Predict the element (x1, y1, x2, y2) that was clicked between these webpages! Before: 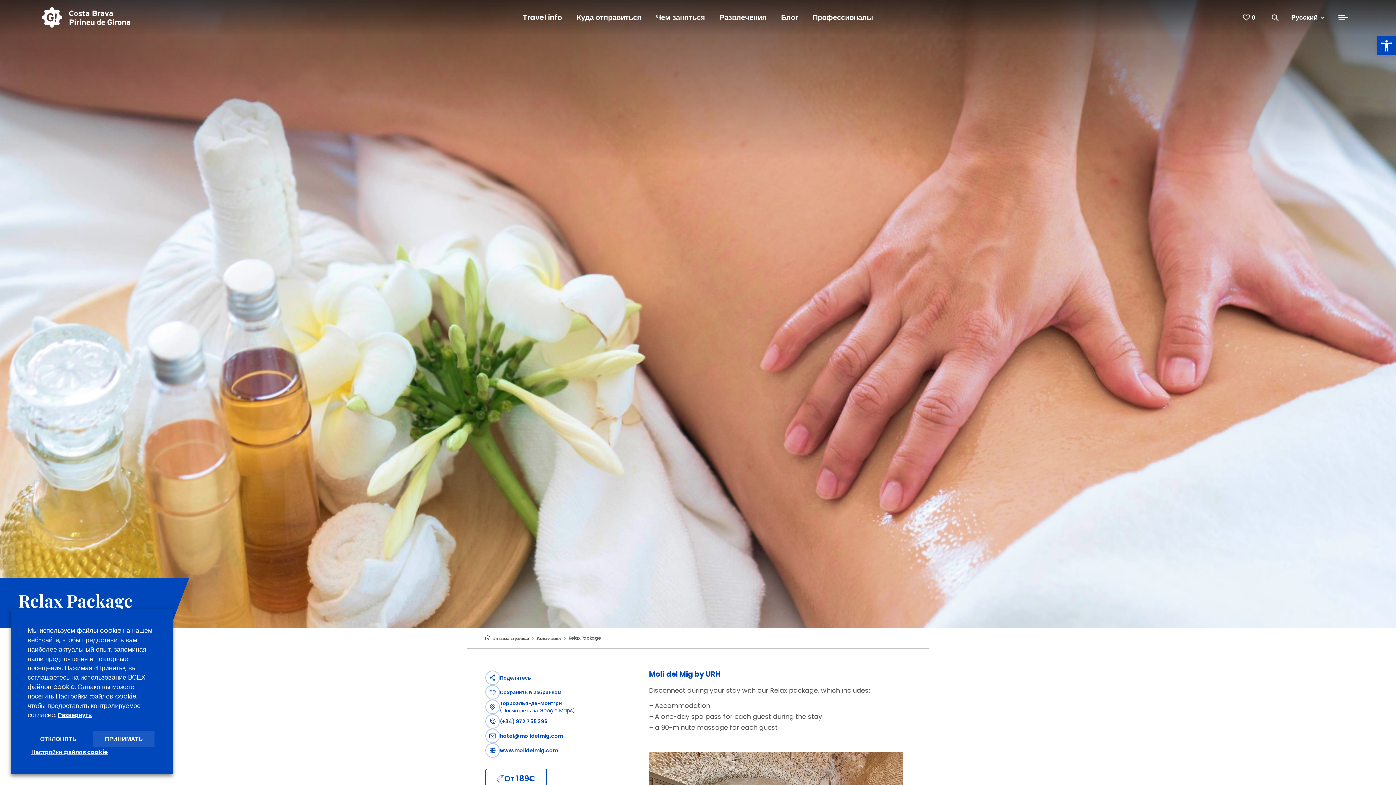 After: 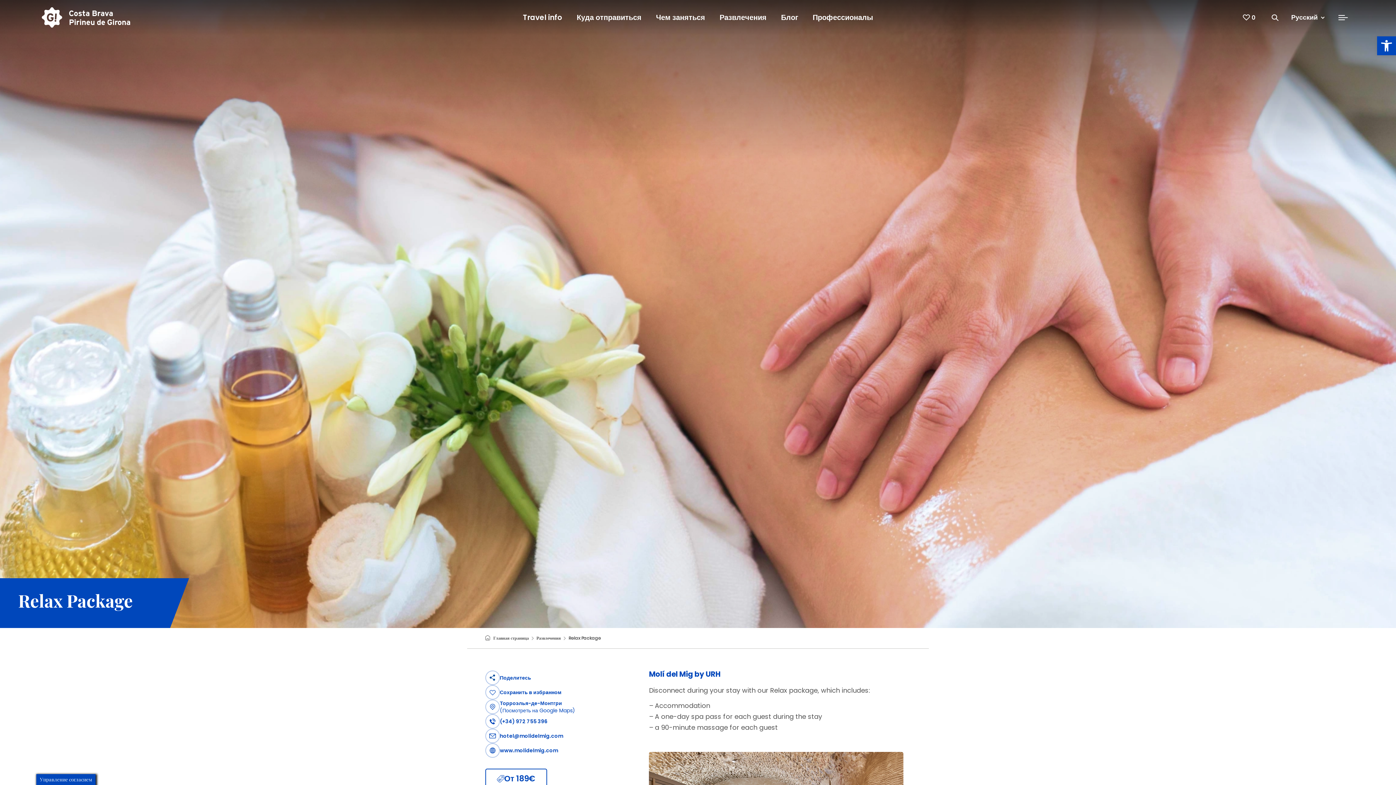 Action: label: ПРИНИМАТЬ bbox: (93, 731, 154, 747)